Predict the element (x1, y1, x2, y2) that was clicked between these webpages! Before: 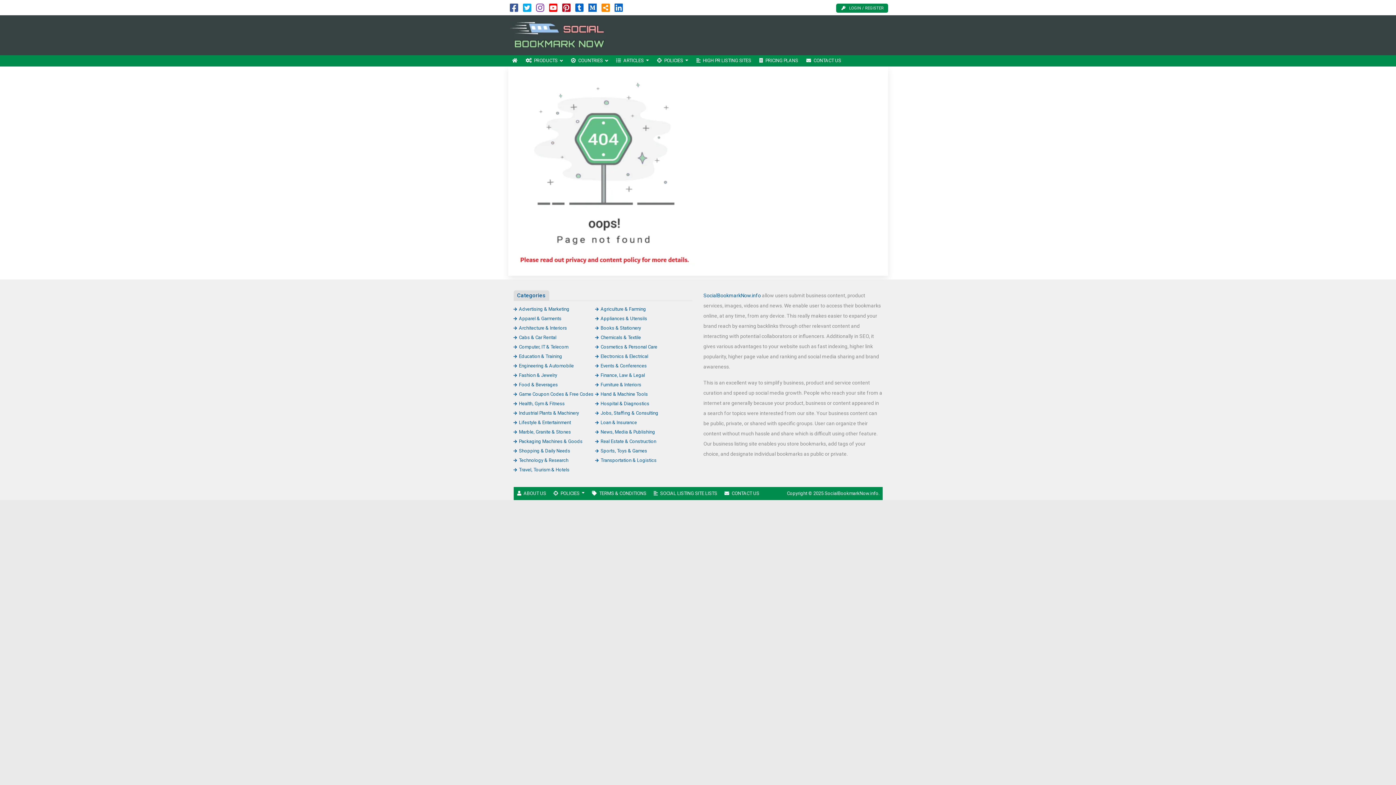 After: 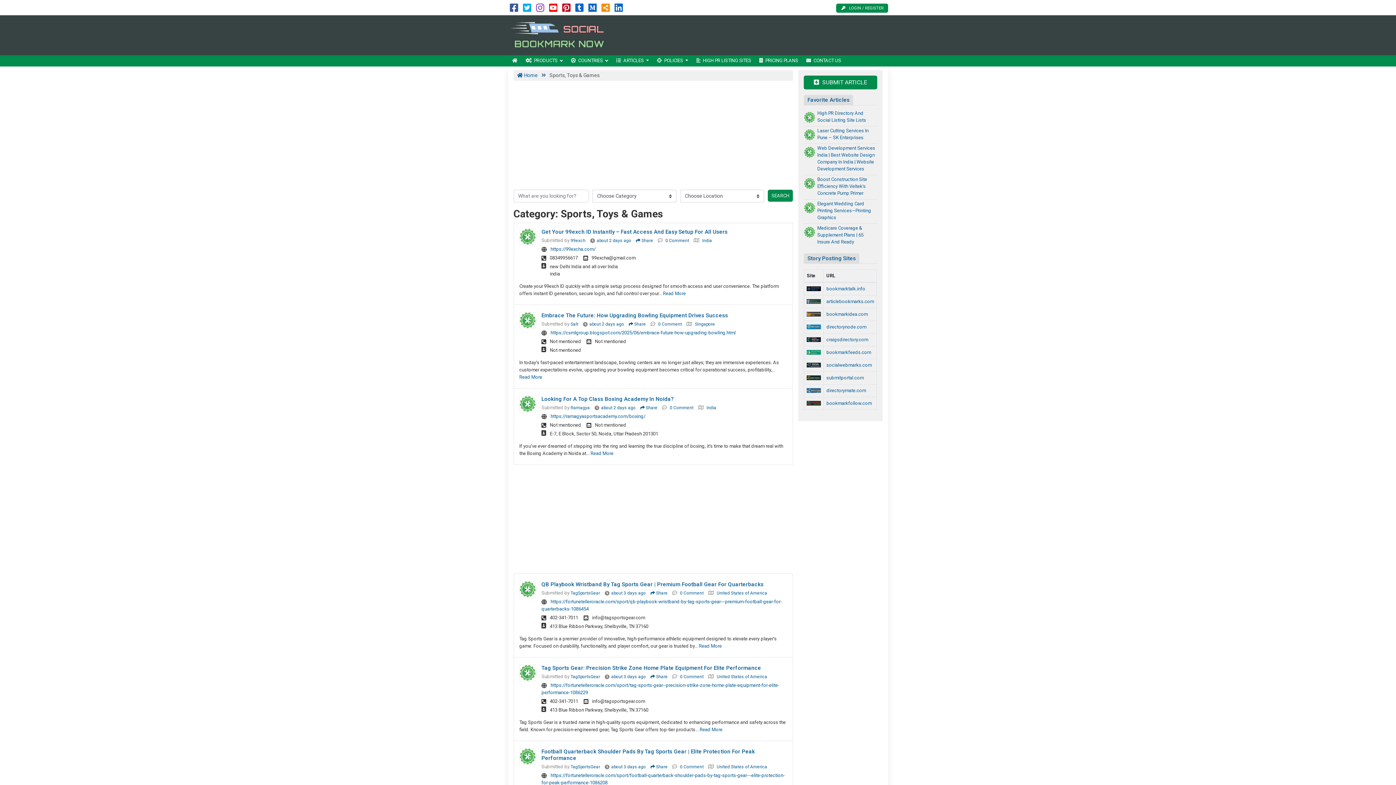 Action: label: Sports, Toys & Games bbox: (595, 448, 647, 453)